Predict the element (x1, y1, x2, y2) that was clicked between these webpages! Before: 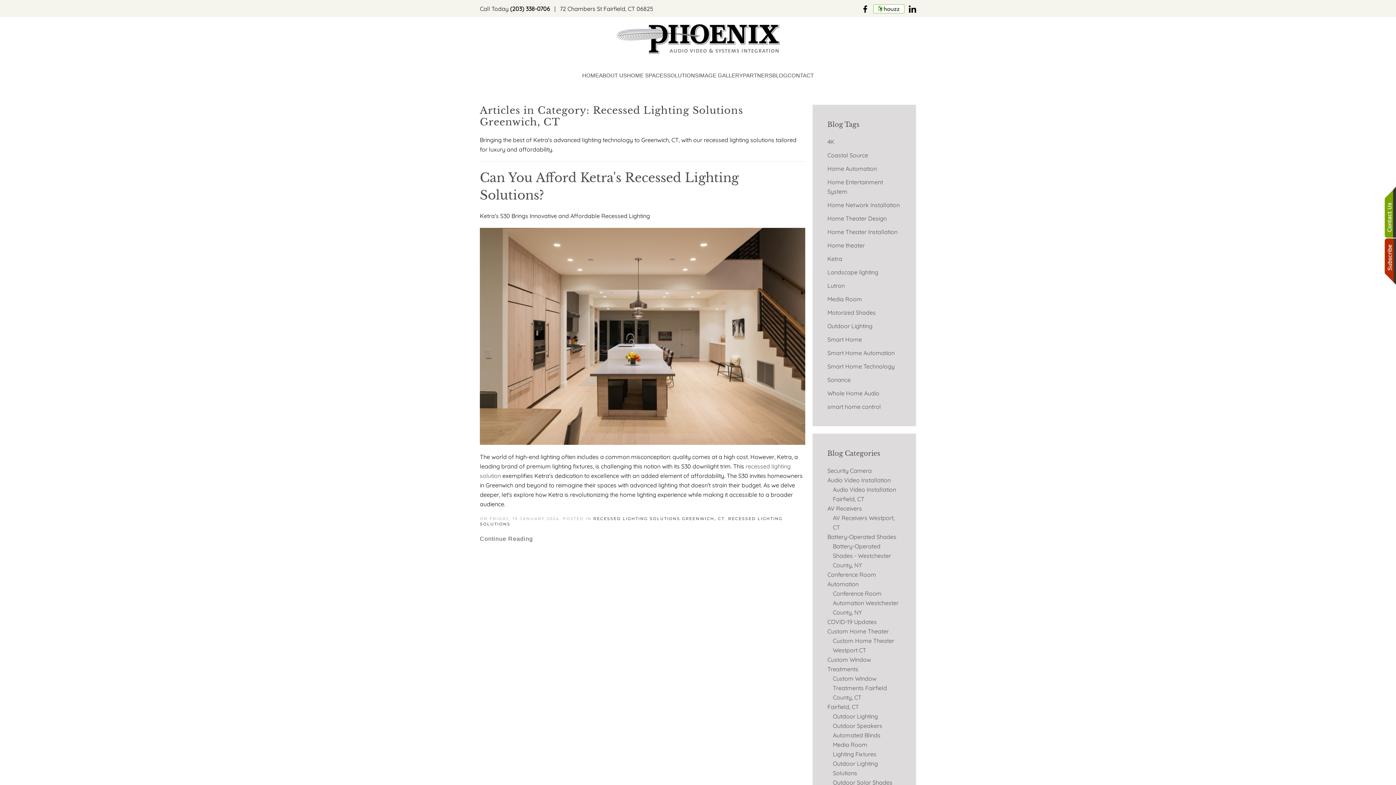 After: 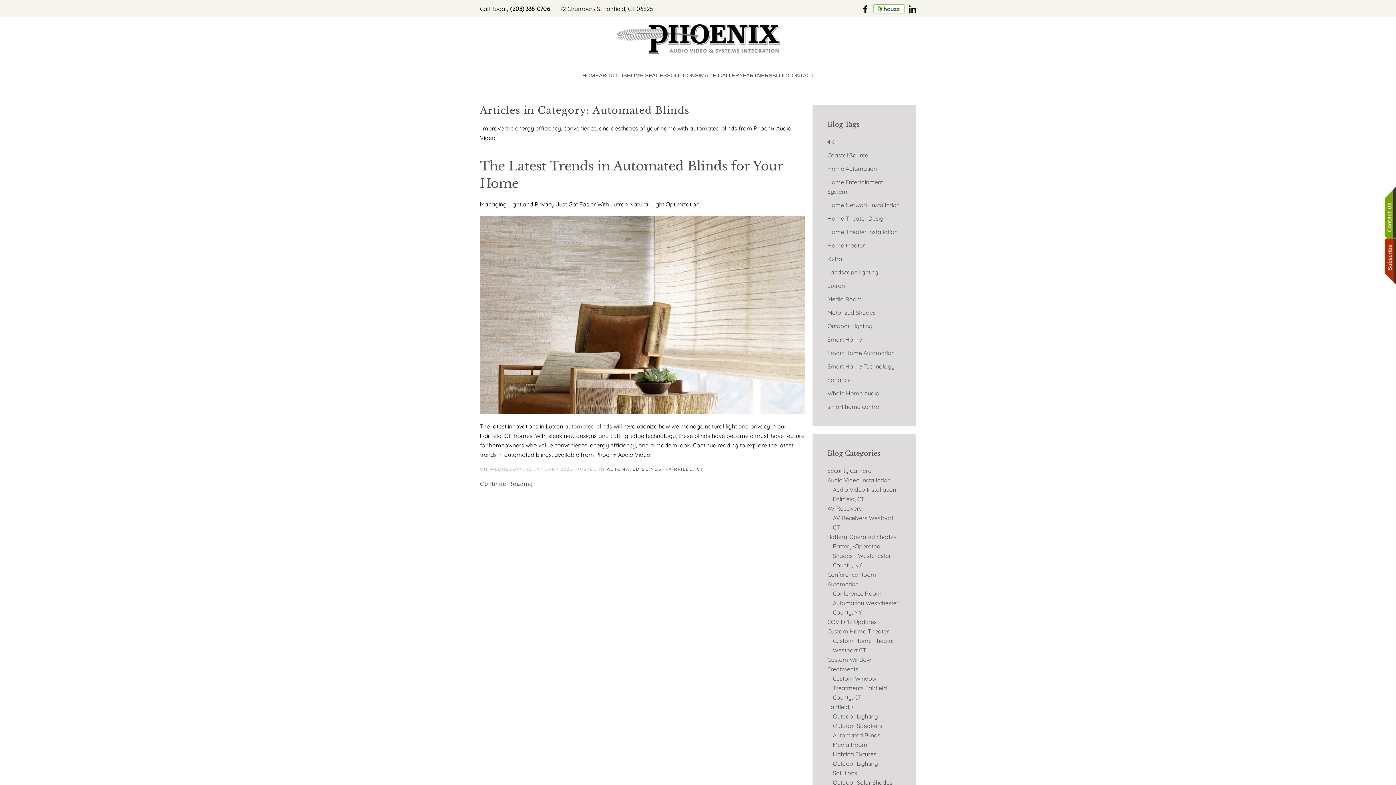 Action: bbox: (833, 730, 901, 740) label: Automated Blinds